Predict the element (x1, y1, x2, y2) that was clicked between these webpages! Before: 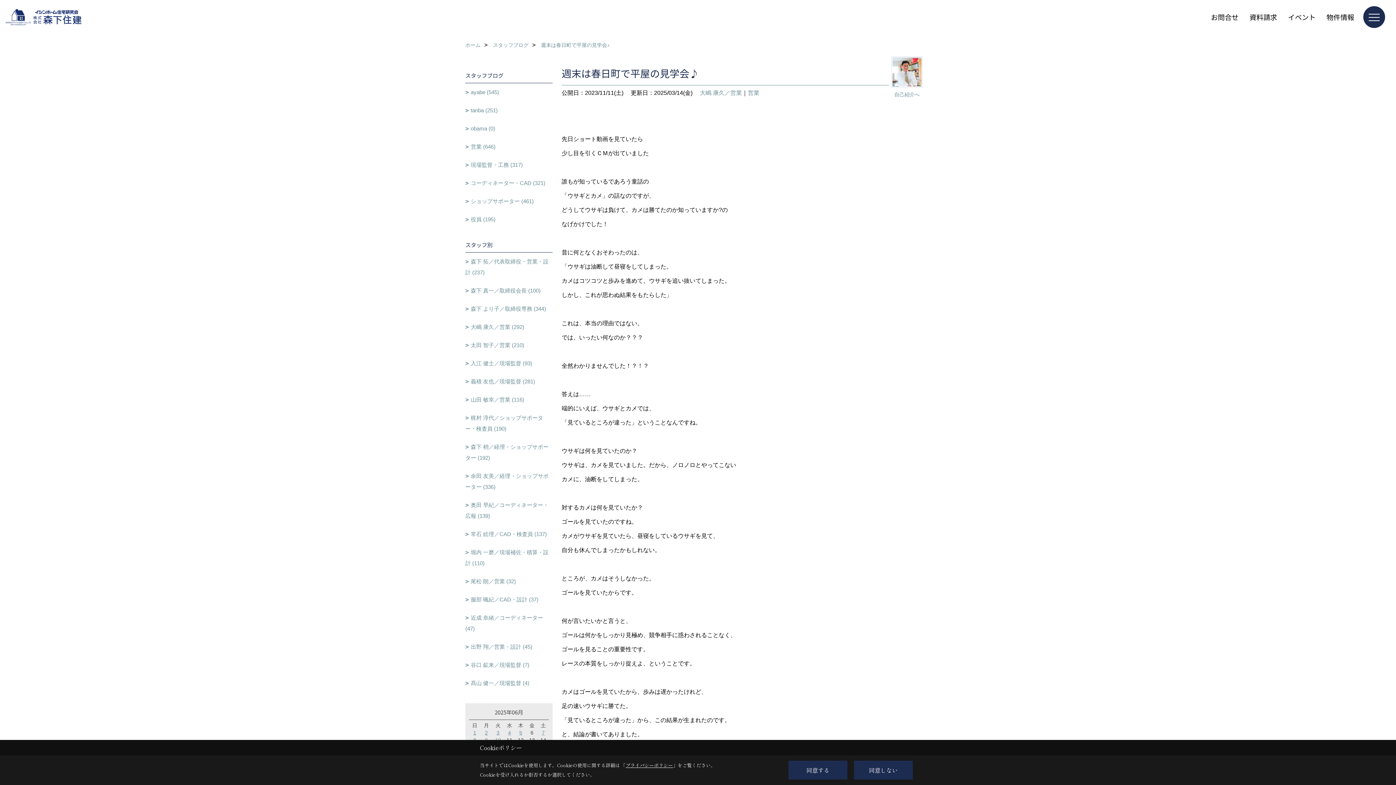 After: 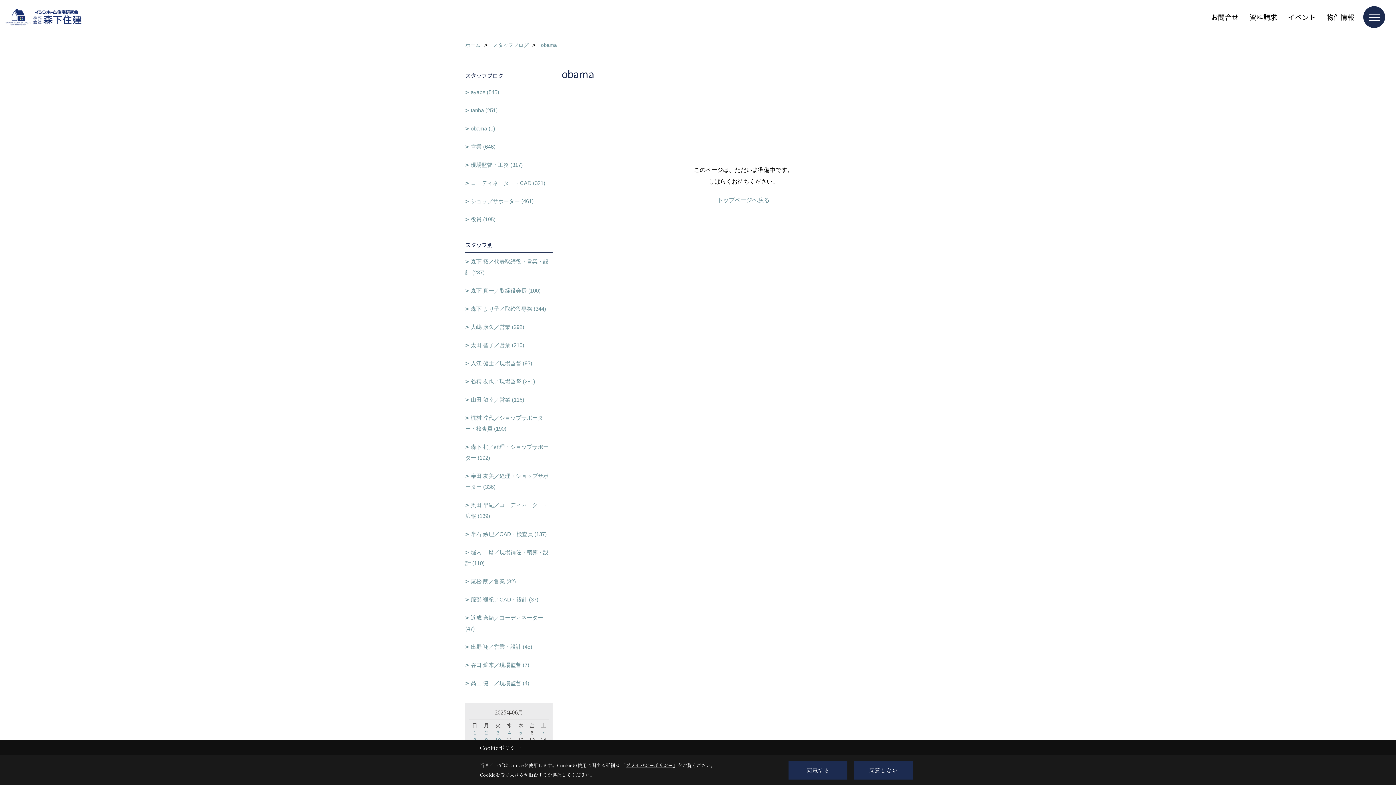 Action: bbox: (465, 119, 552, 137) label: obama (0)